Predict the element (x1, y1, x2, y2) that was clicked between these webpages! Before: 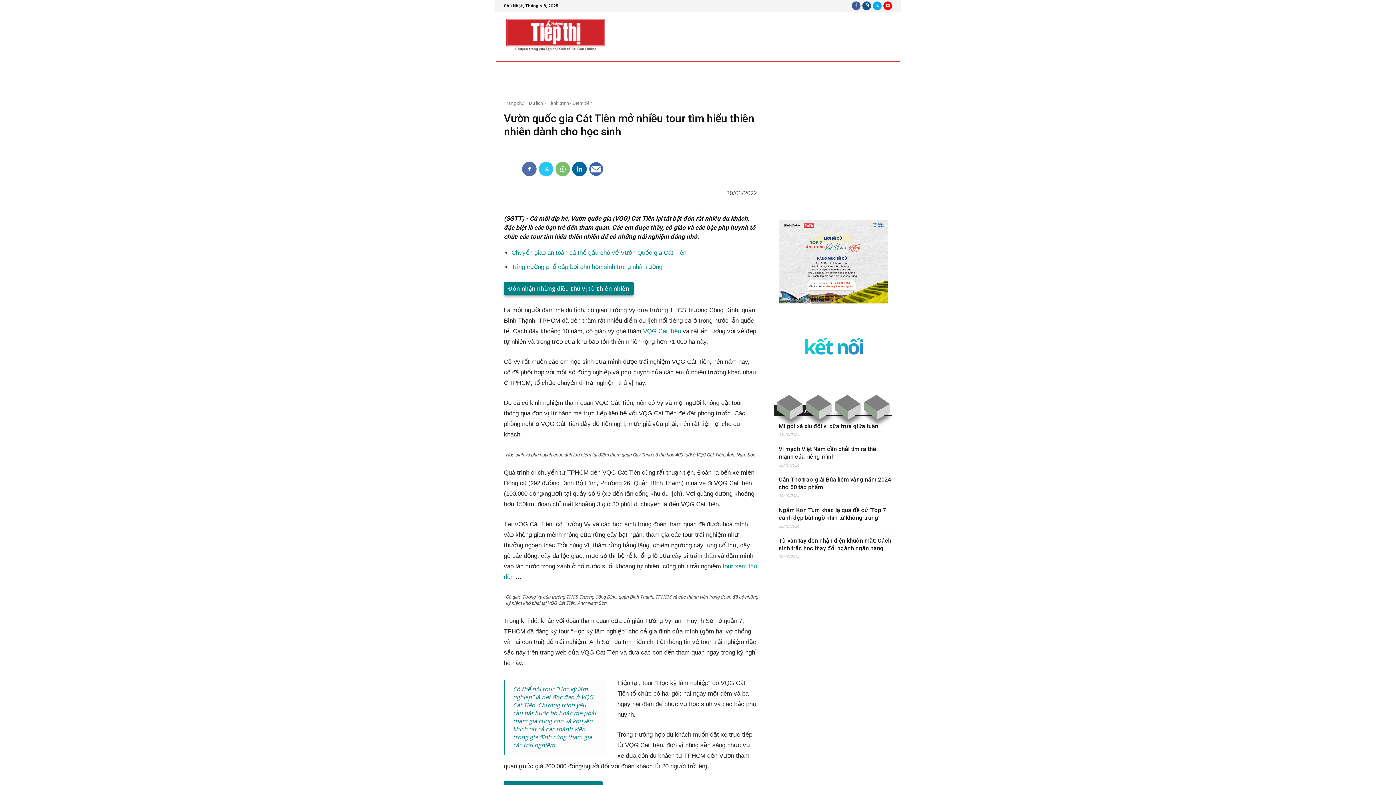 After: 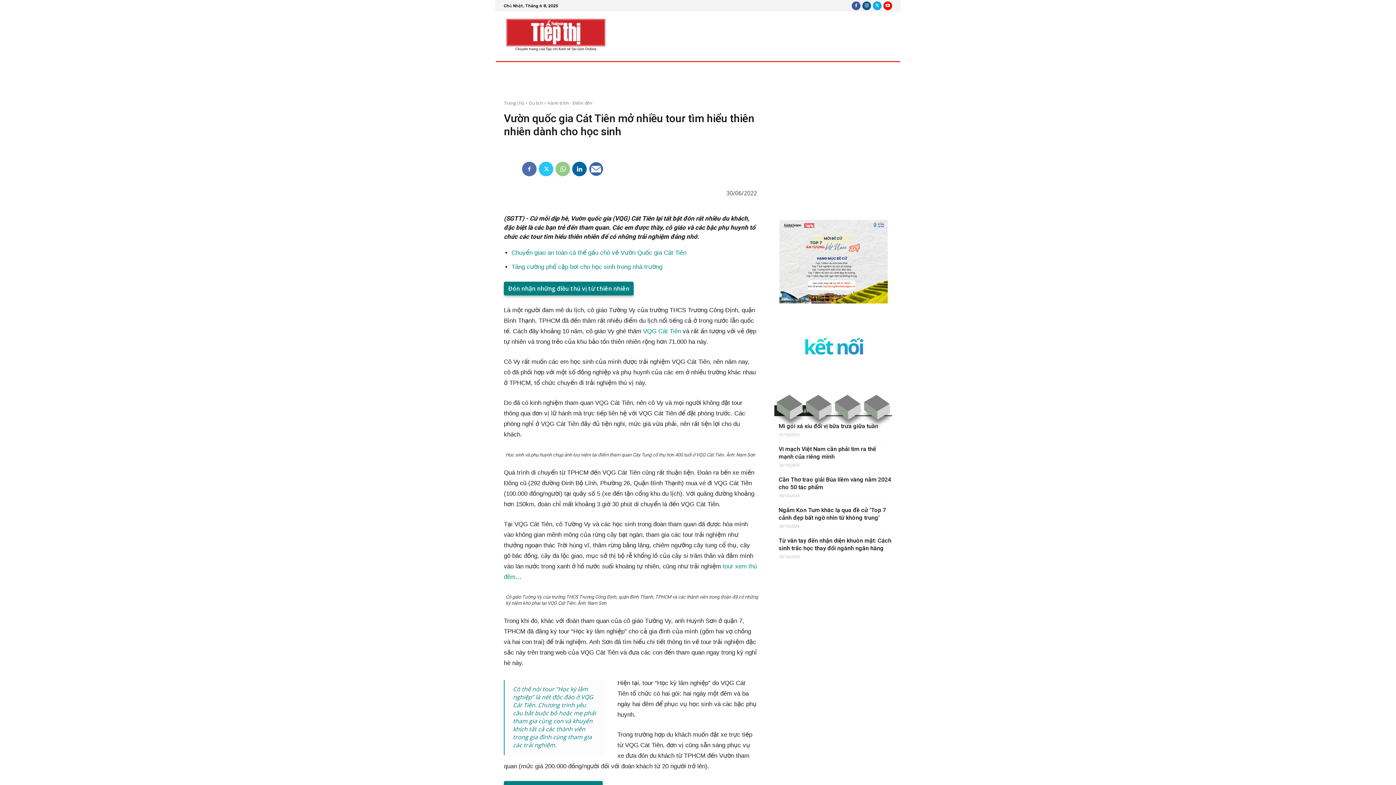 Action: bbox: (555, 161, 570, 176)